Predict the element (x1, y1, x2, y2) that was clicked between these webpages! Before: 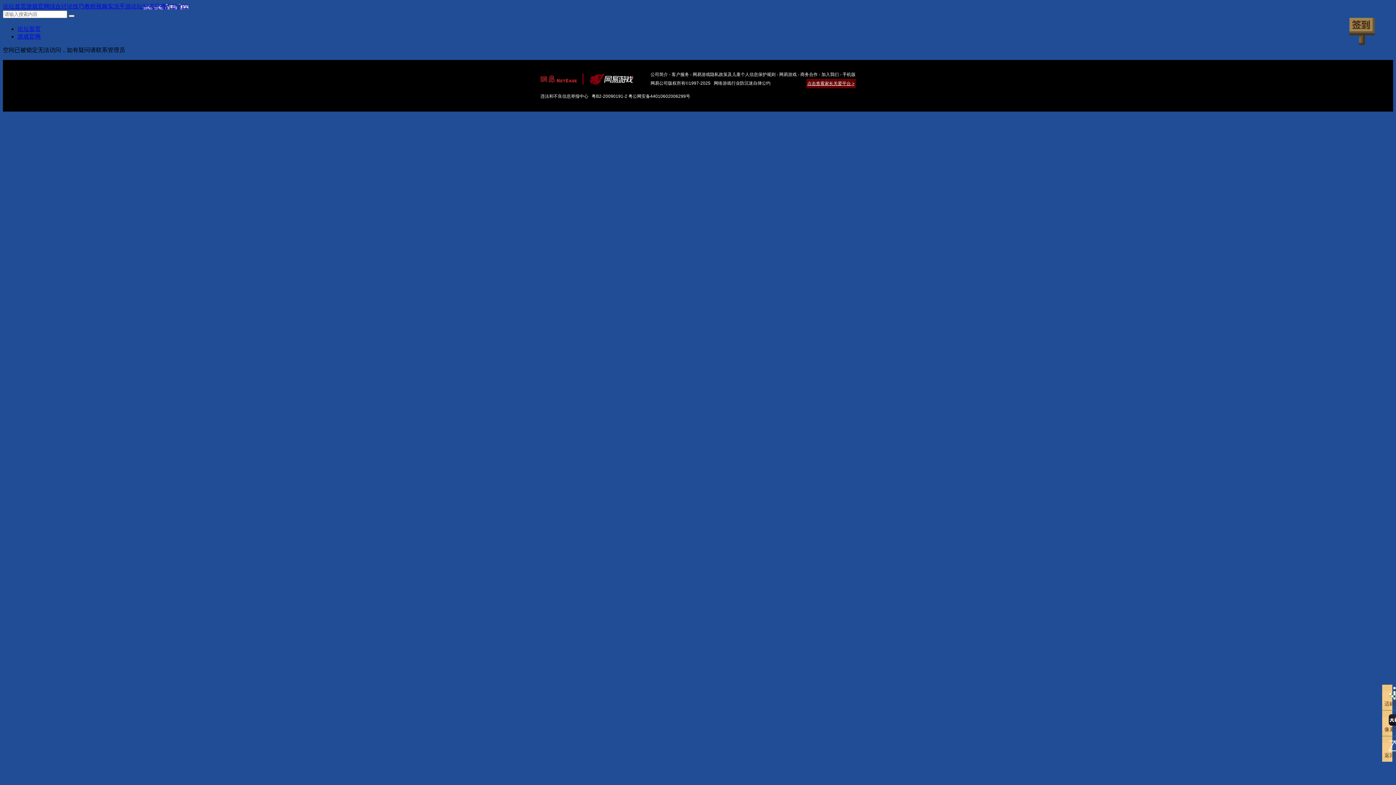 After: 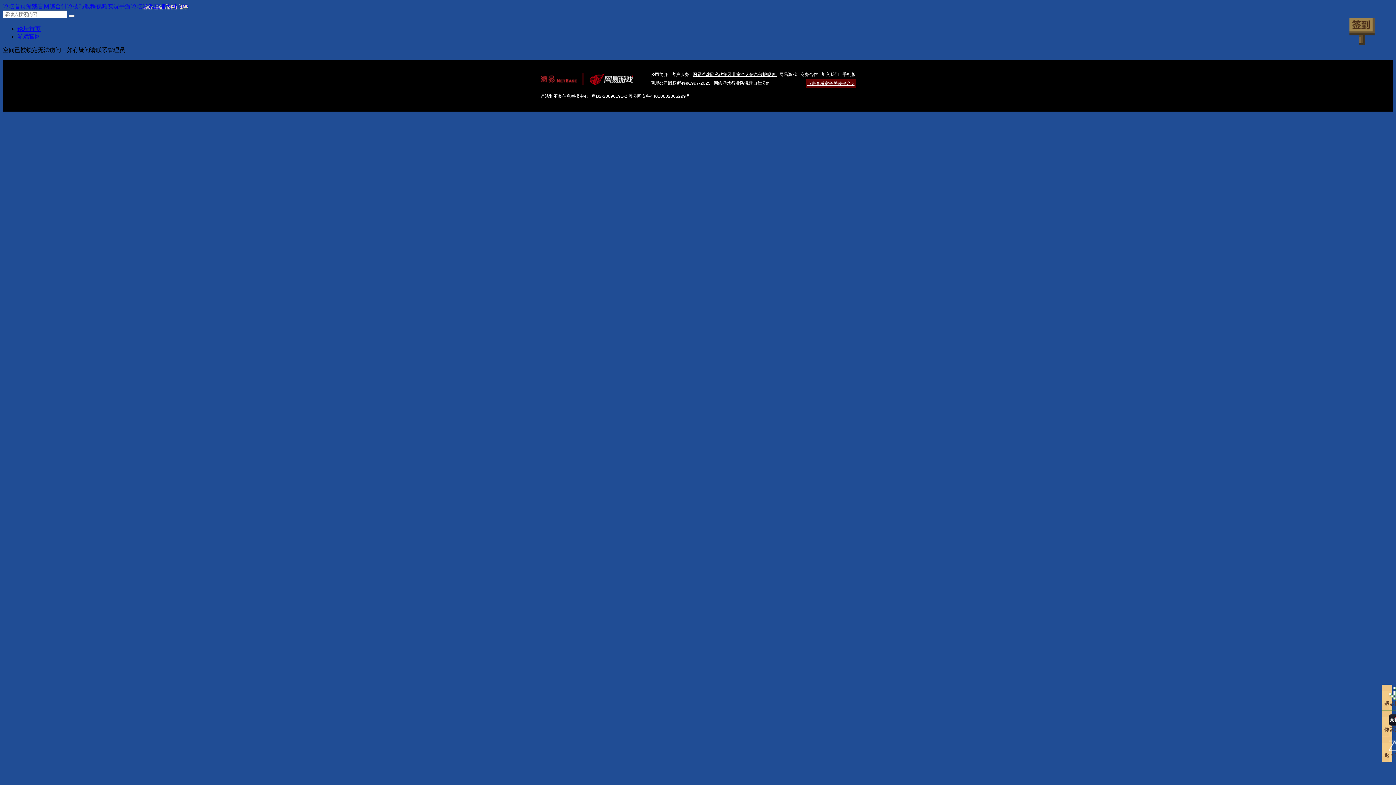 Action: label: 网易游戏隐私政策及儿童个人信息保护规则  bbox: (692, 72, 776, 77)